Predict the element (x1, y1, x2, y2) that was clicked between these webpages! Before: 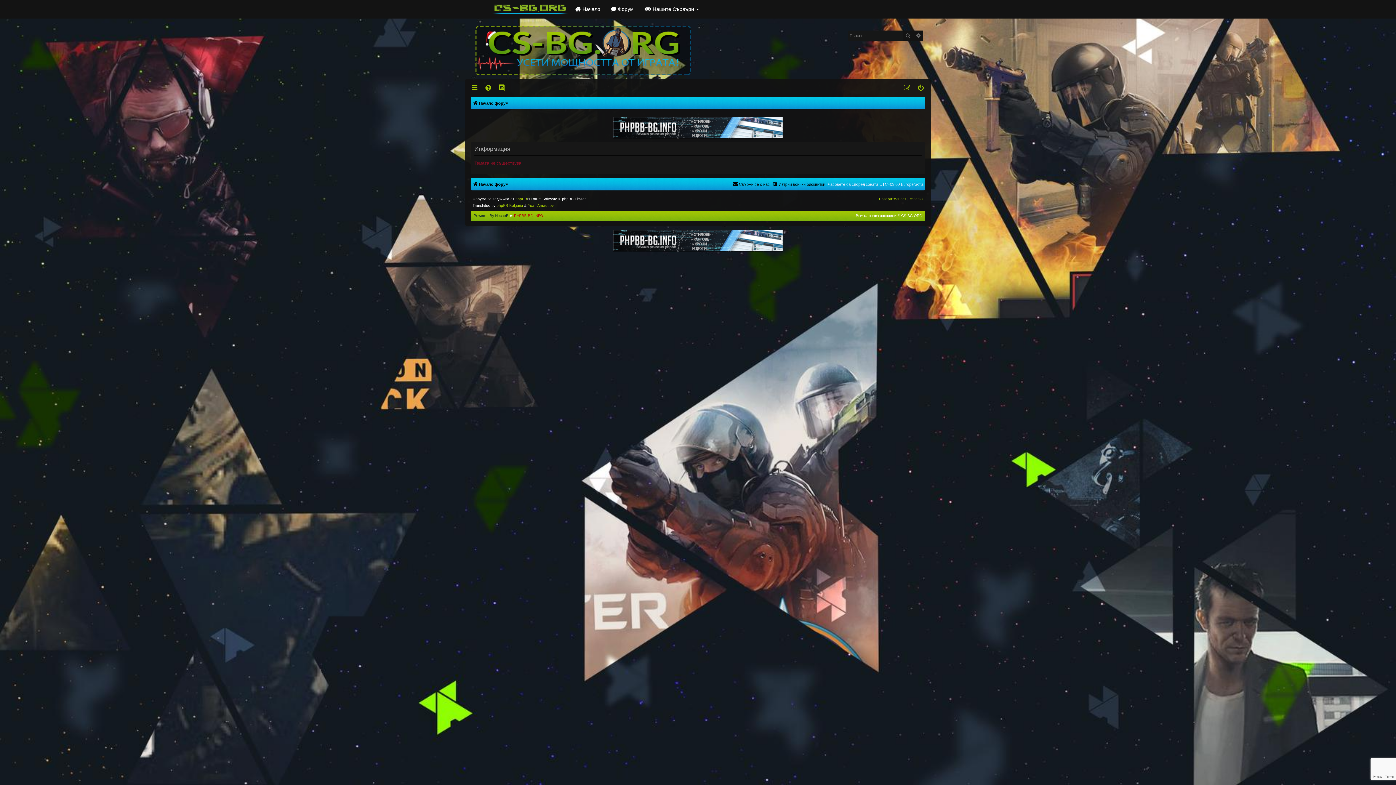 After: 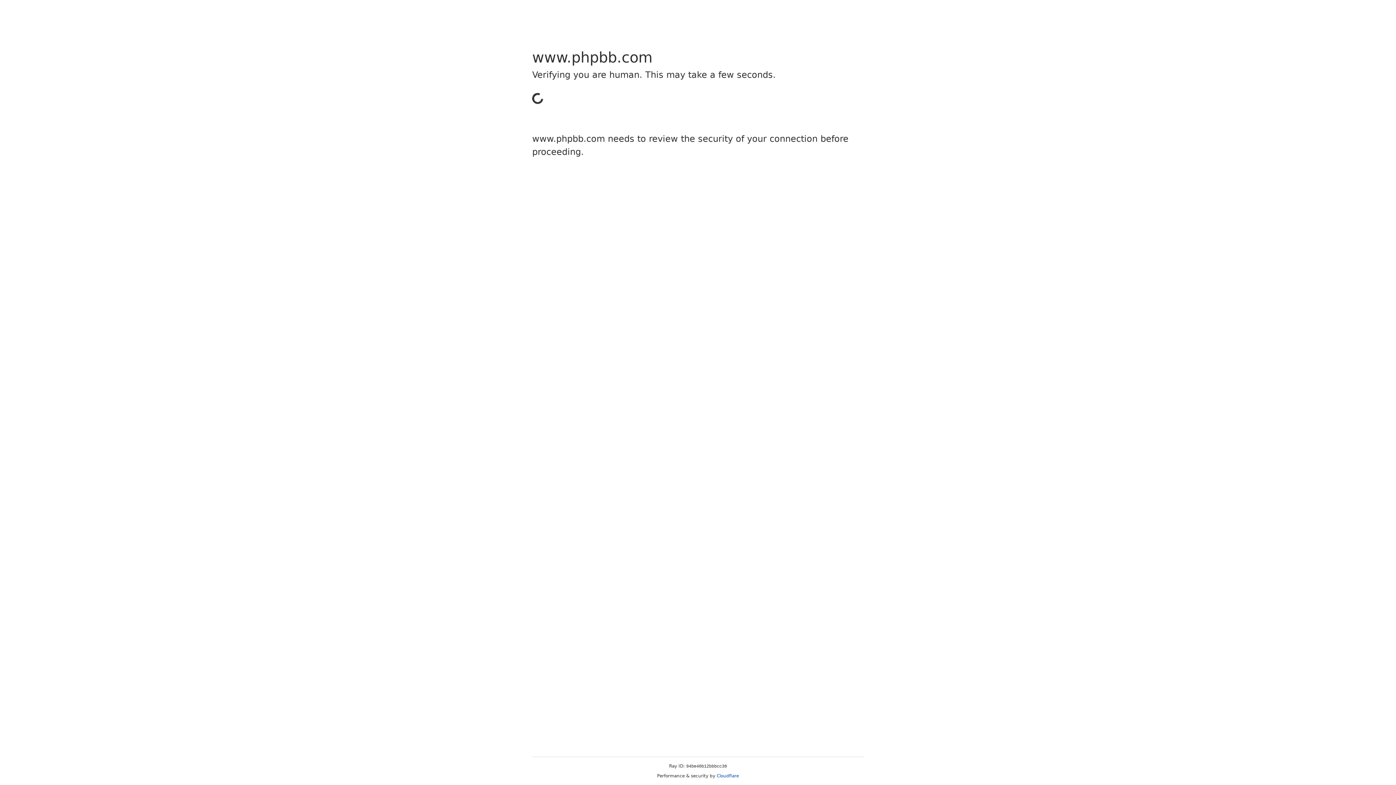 Action: label: phpBB bbox: (515, 195, 527, 202)